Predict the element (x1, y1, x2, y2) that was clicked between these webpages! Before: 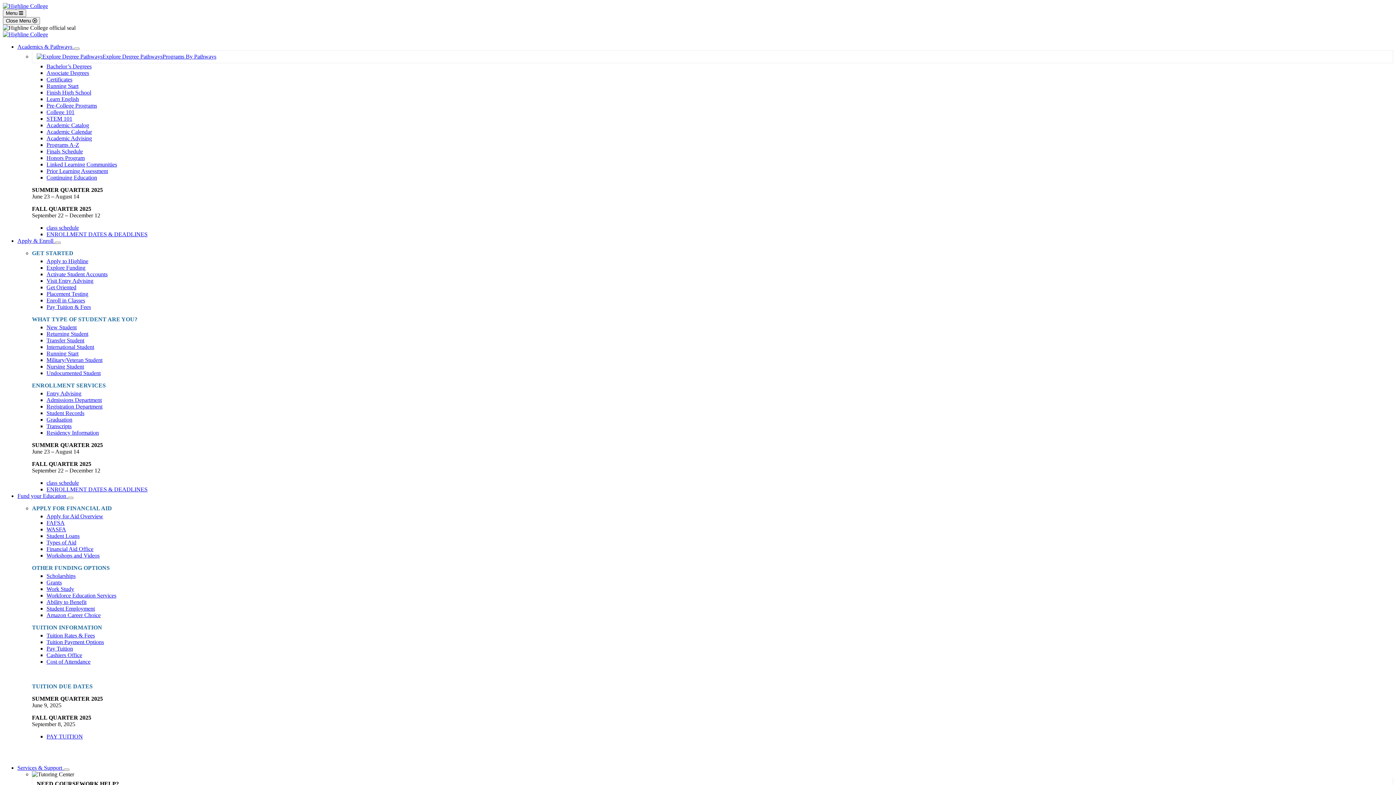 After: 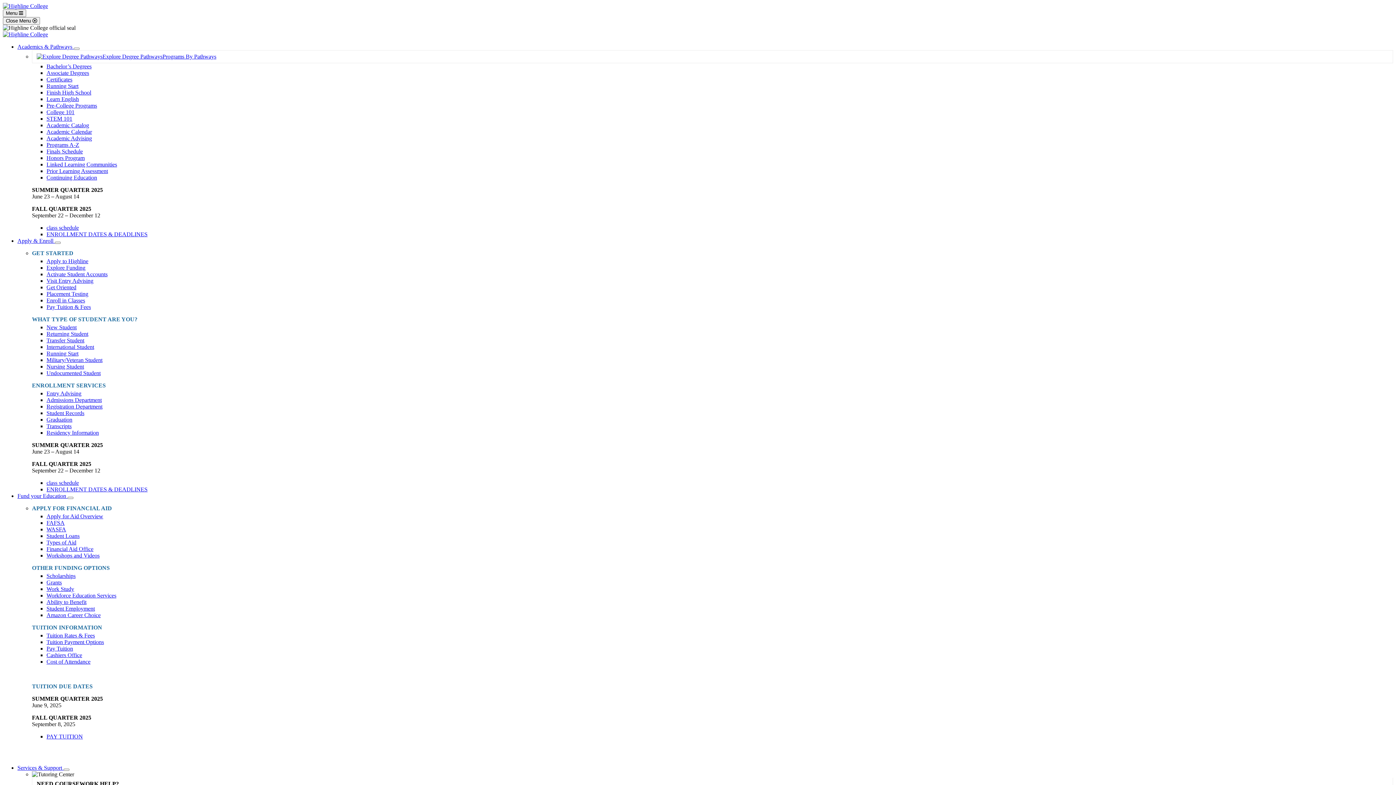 Action: bbox: (46, 586, 74, 592) label: Work Study